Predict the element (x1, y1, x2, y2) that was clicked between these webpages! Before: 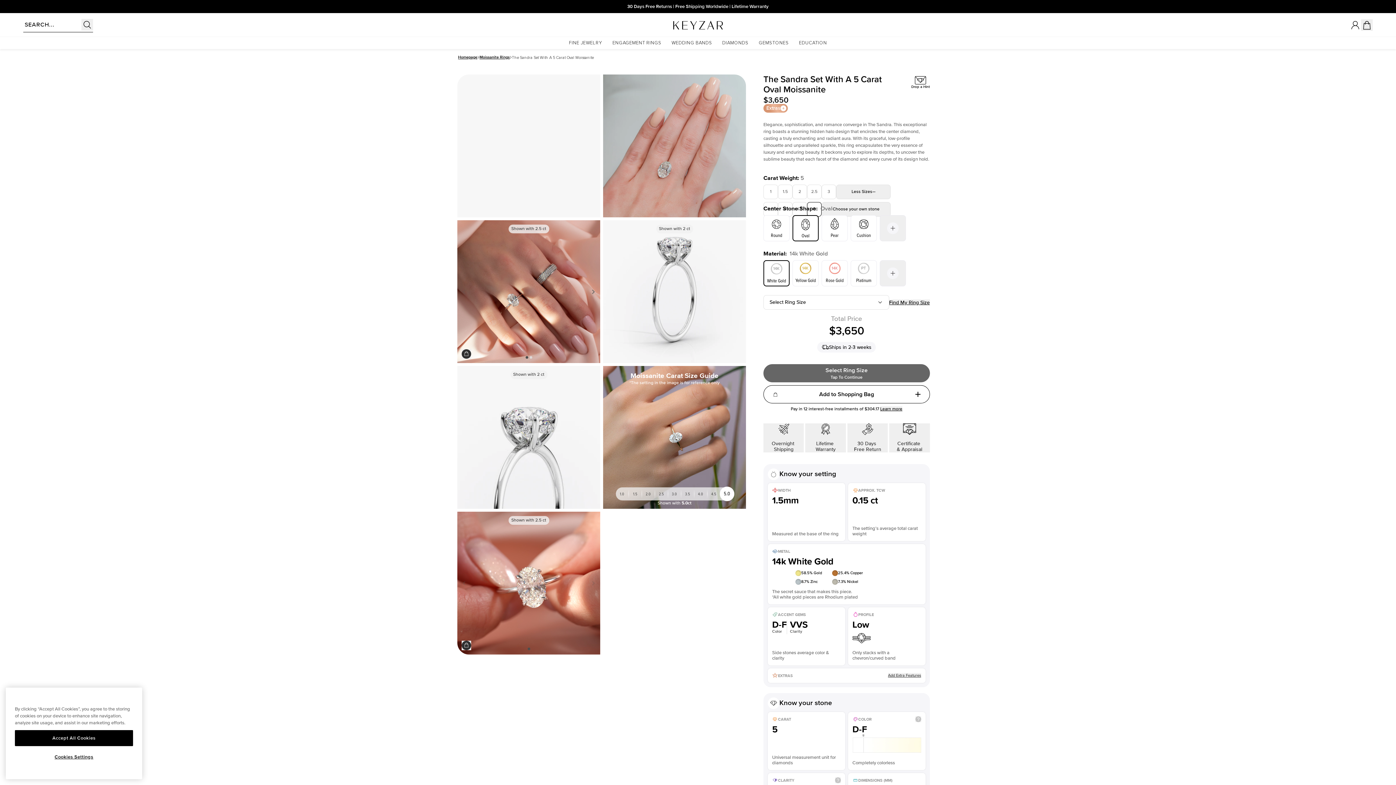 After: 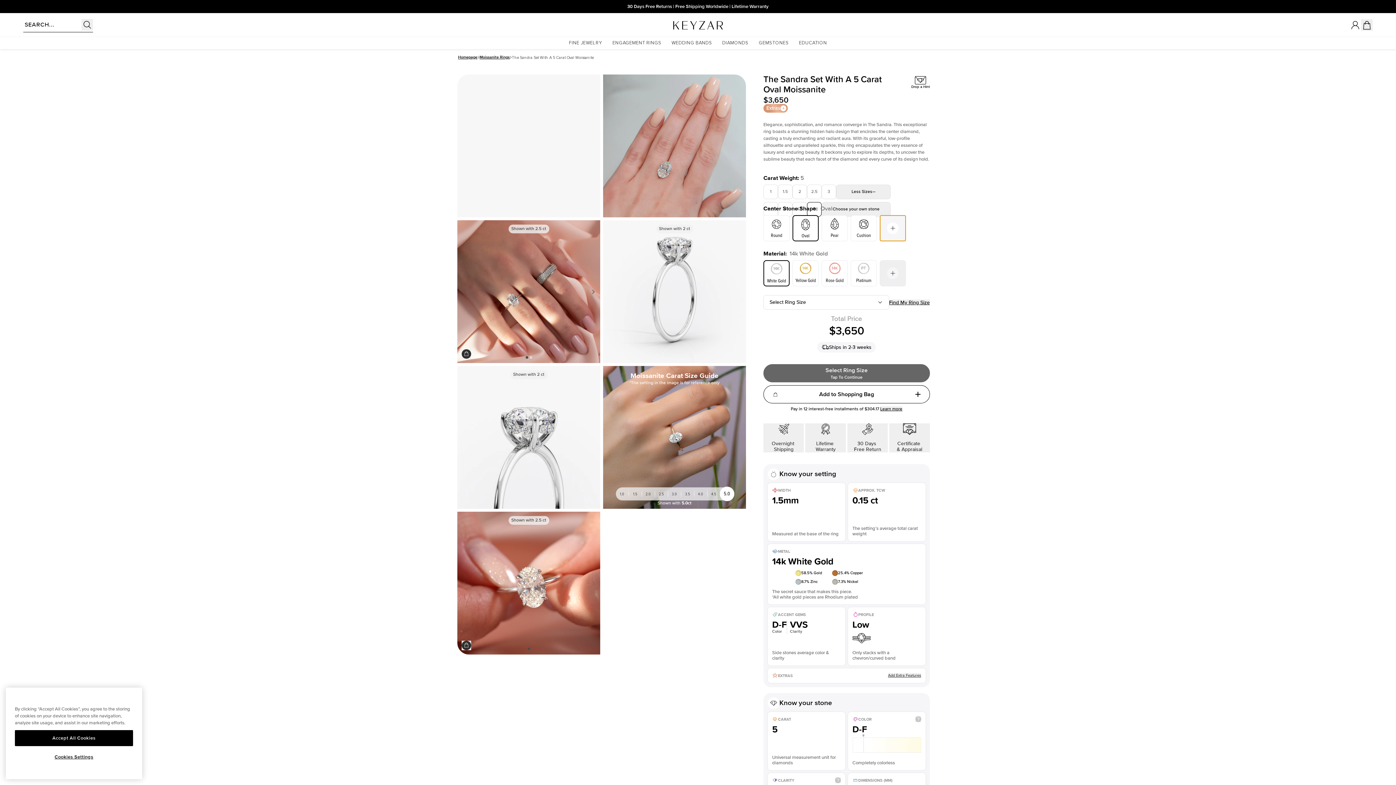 Action: bbox: (880, 215, 906, 241)